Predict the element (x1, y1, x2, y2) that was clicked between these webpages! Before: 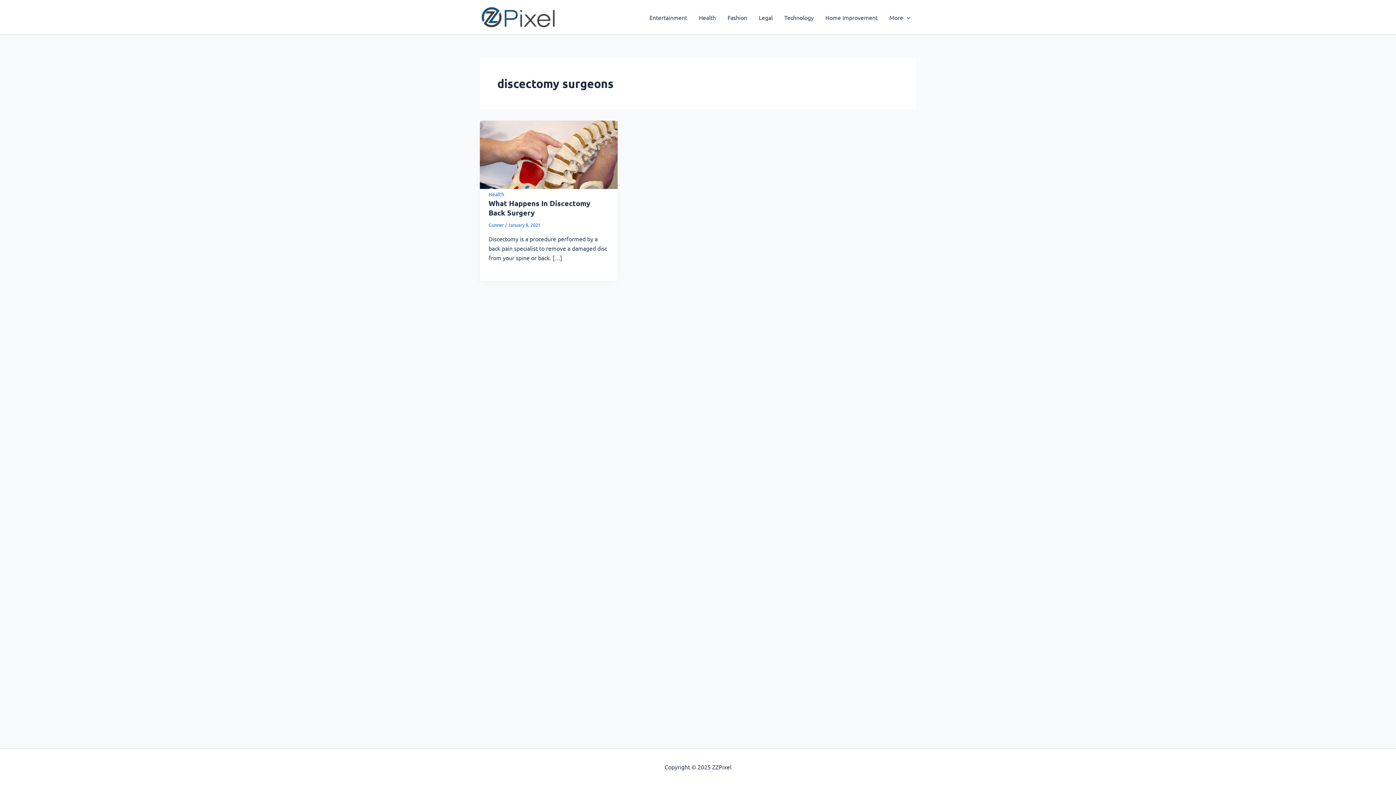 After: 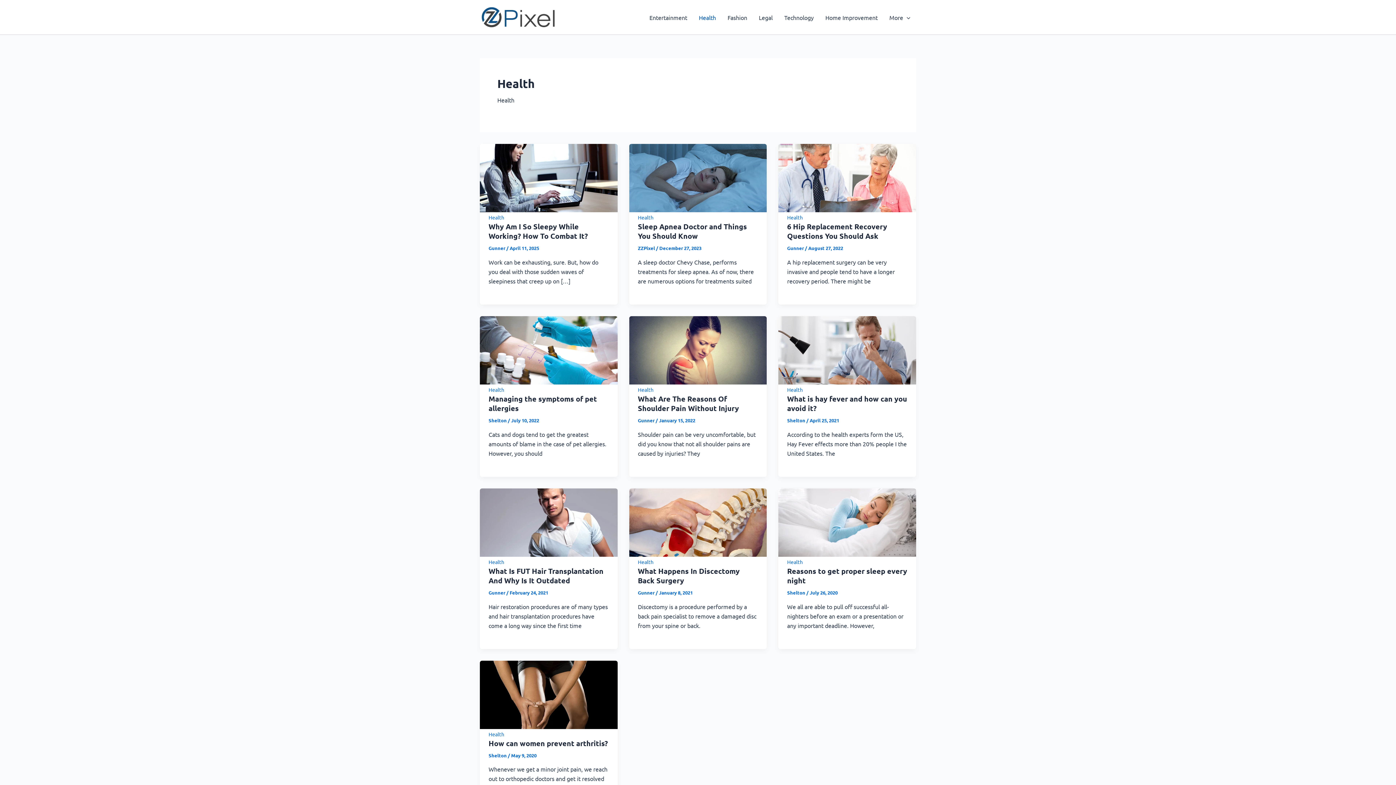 Action: label: Health bbox: (488, 191, 504, 197)